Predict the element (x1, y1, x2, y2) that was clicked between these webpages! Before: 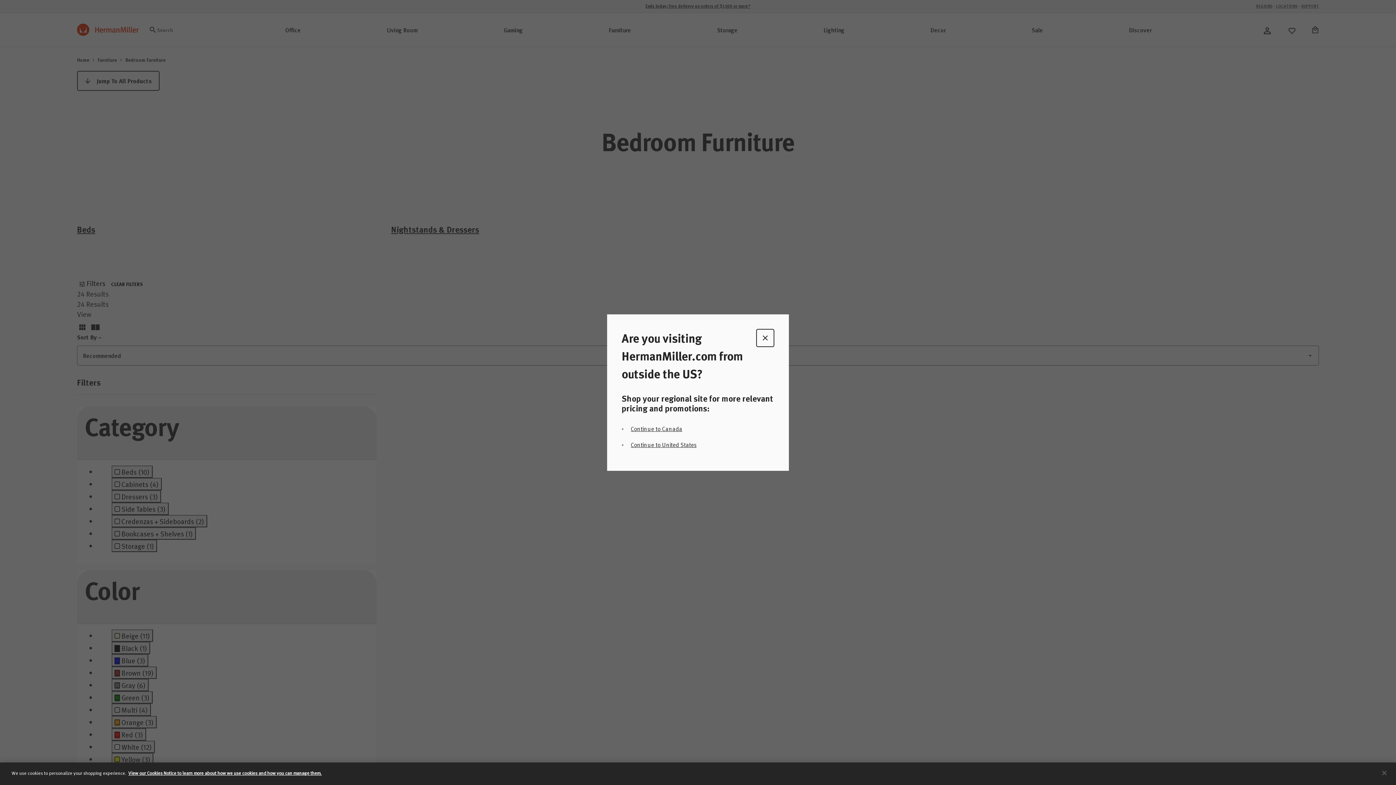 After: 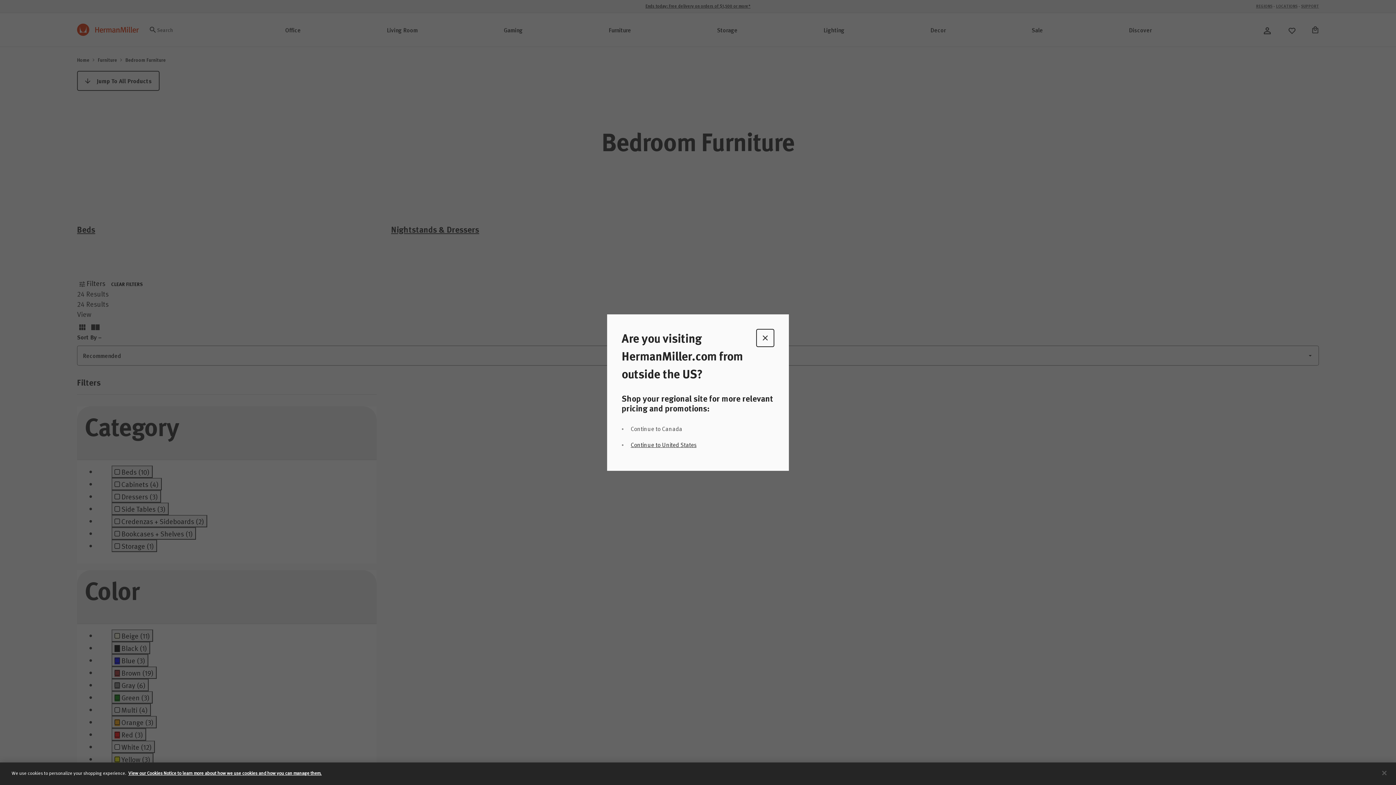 Action: bbox: (630, 424, 682, 432) label: Continue to Canada